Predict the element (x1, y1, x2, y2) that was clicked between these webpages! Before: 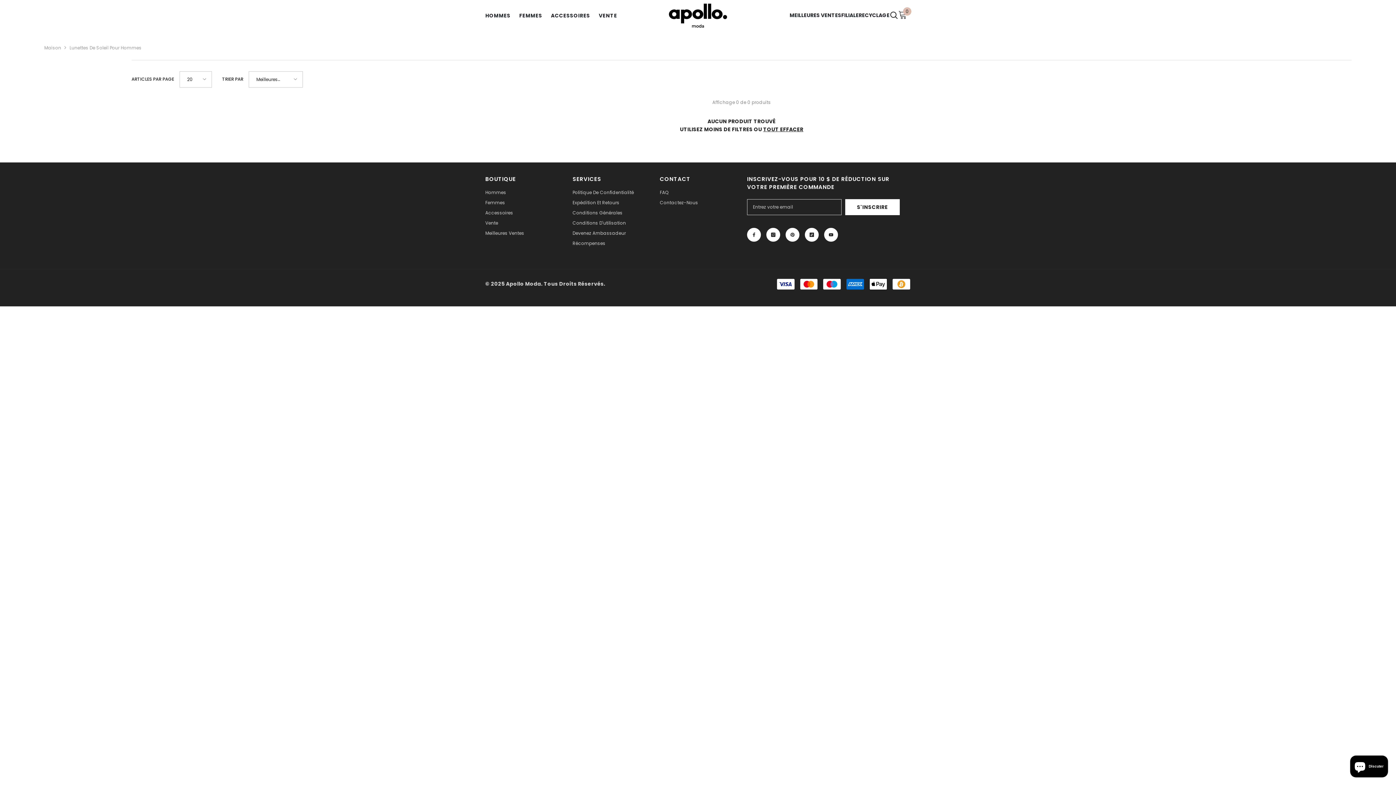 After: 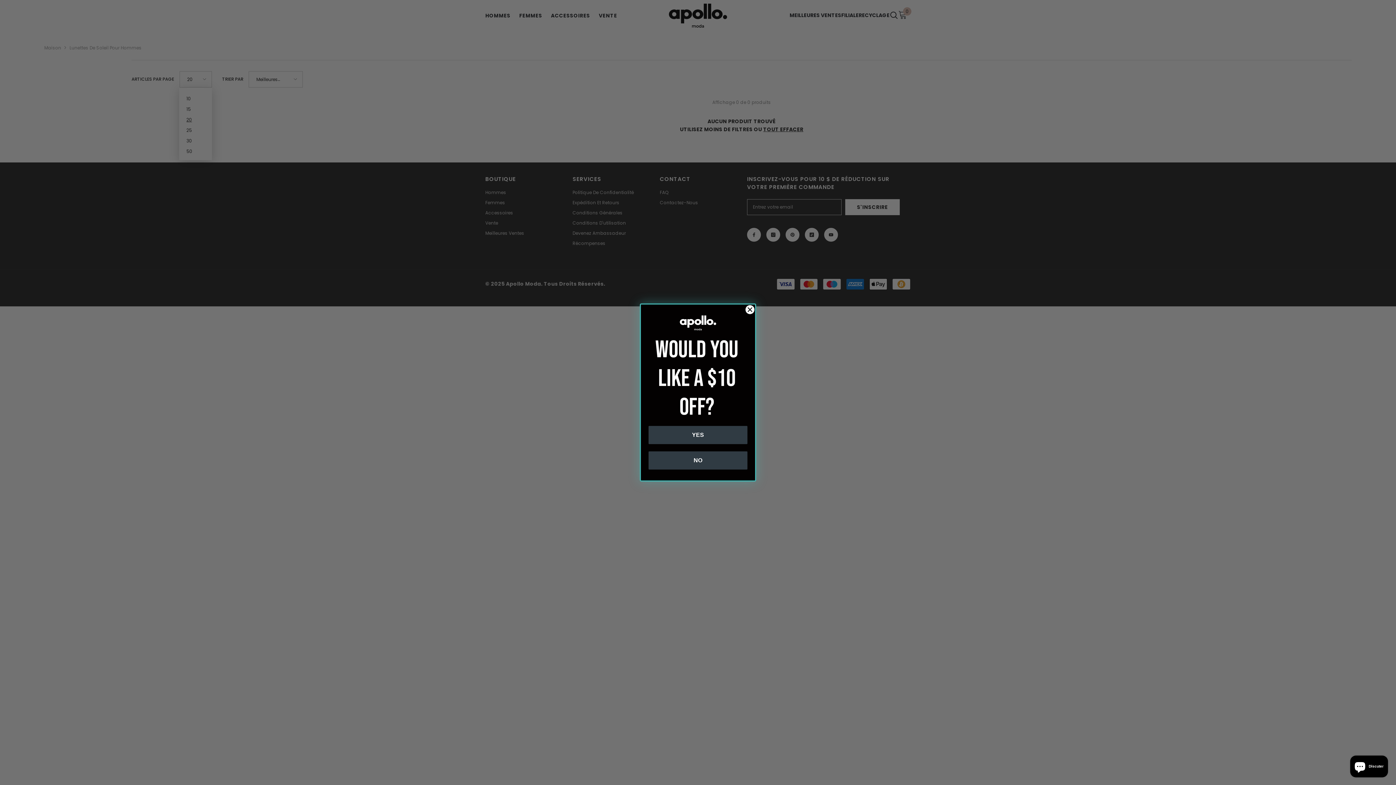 Action: bbox: (179, 71, 212, 87) label: 20